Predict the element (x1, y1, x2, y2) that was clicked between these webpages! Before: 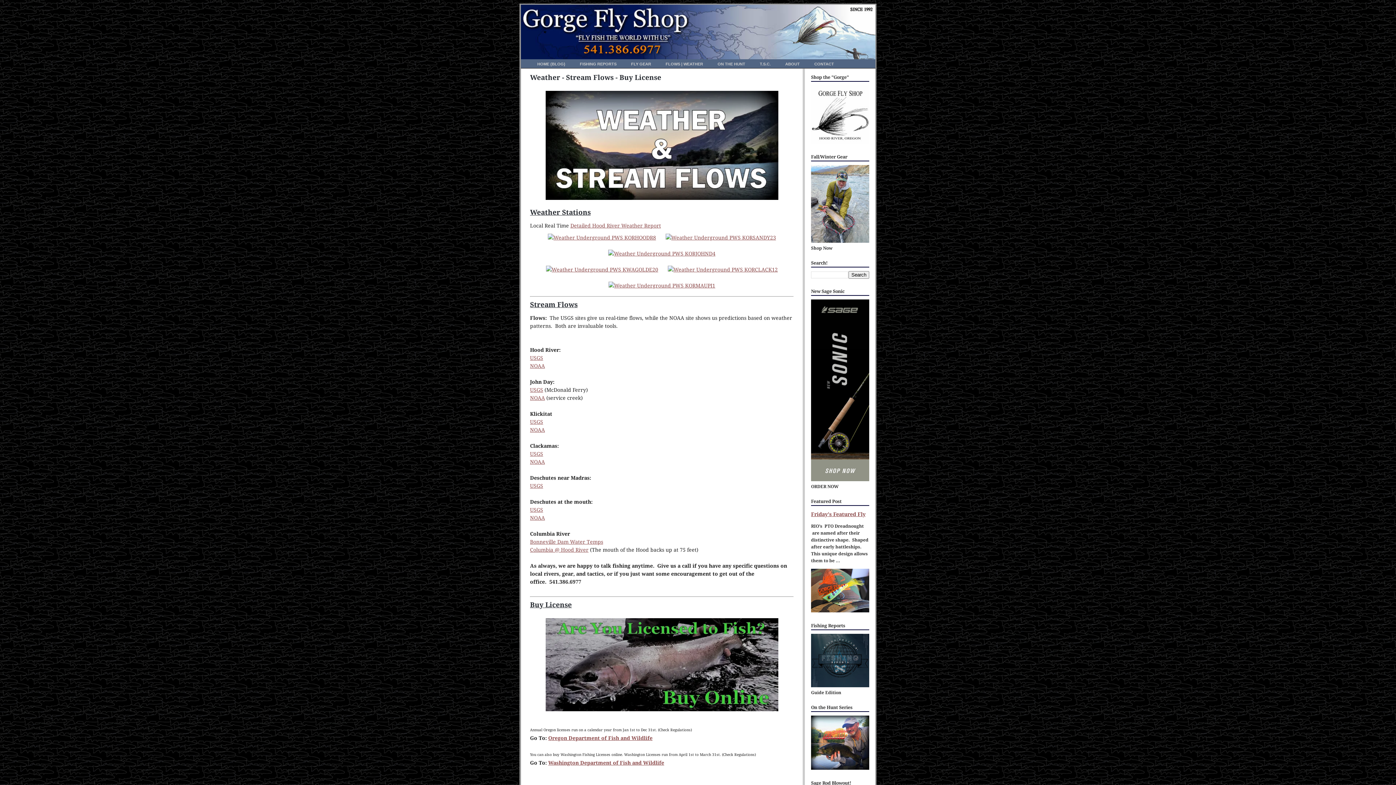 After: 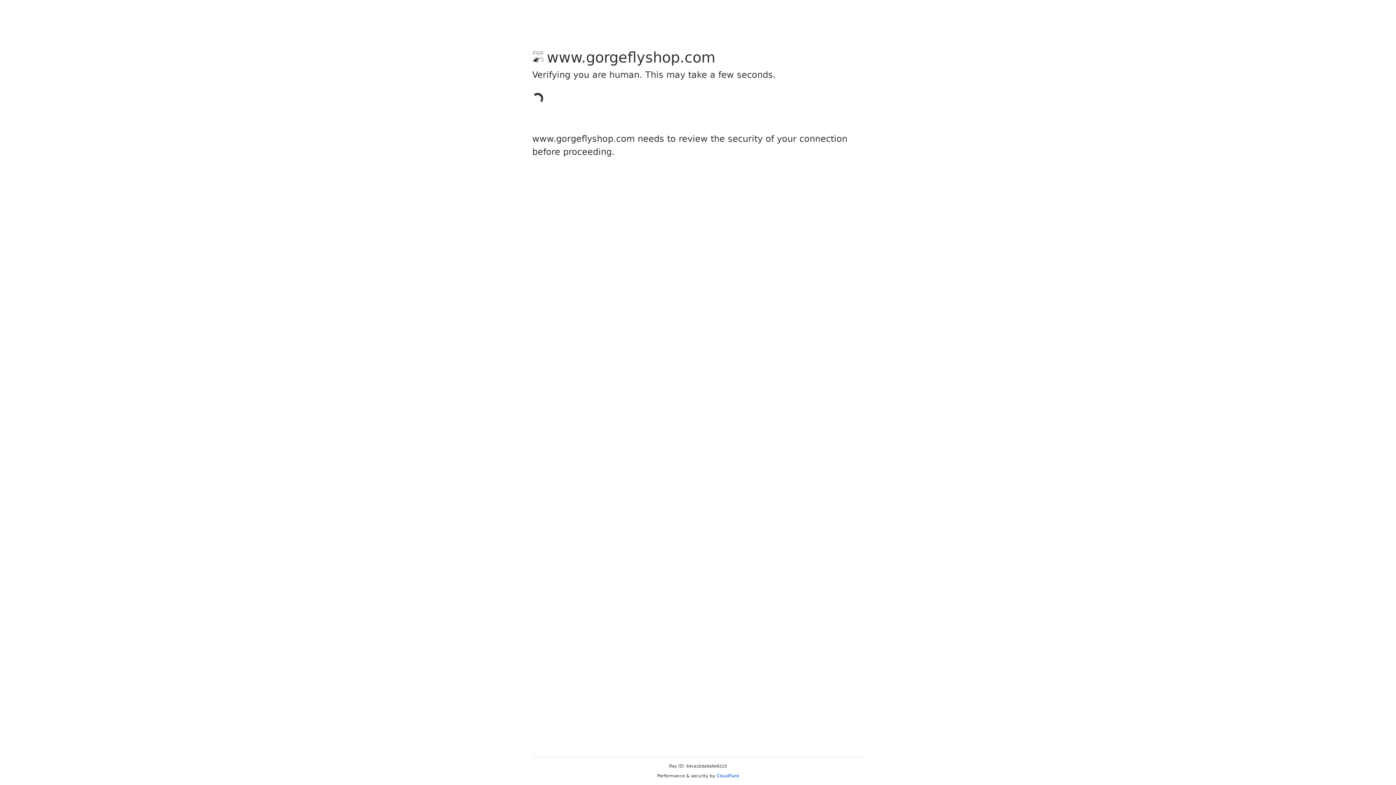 Action: bbox: (811, 238, 869, 244)